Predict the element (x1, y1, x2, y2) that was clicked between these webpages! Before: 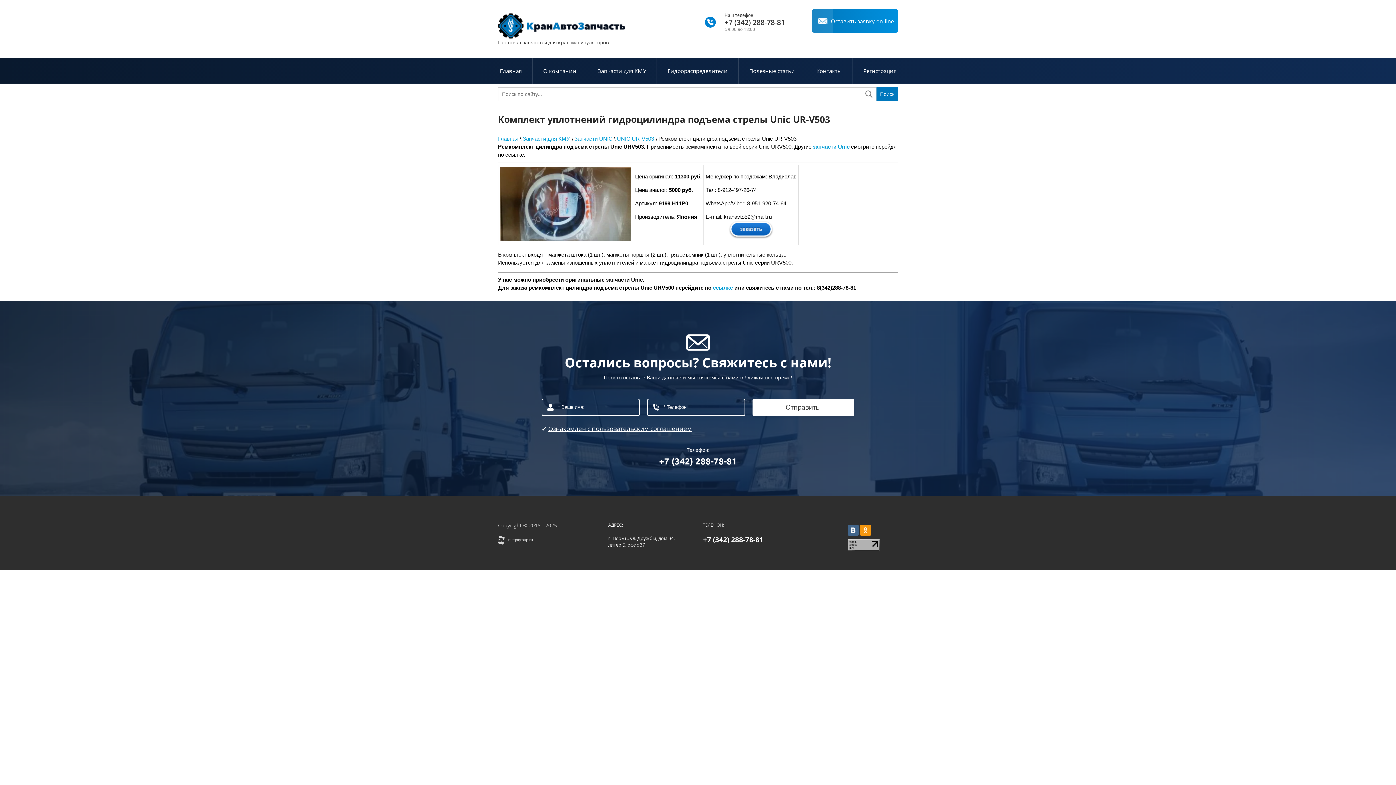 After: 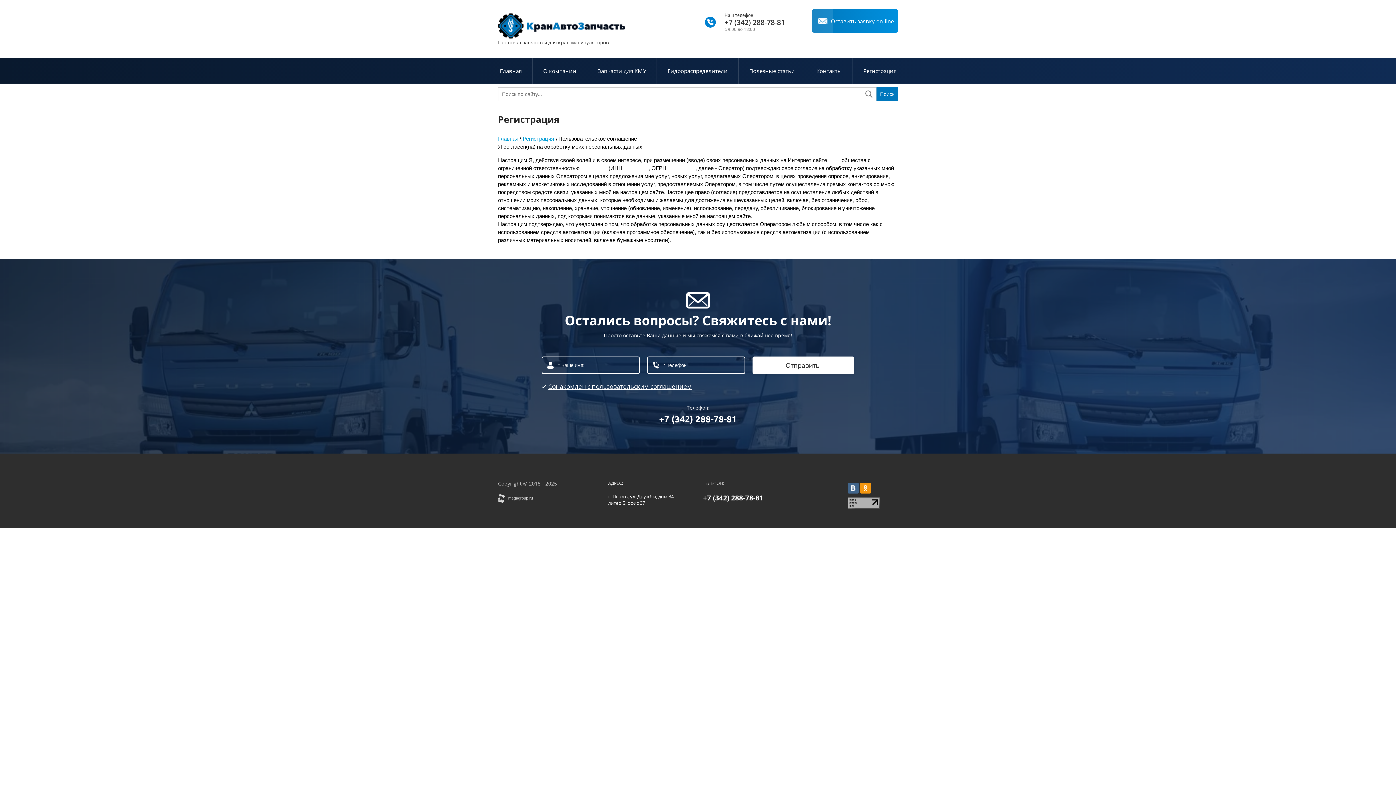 Action: bbox: (548, 424, 692, 433) label: Ознакомлен с пользовательским соглашением